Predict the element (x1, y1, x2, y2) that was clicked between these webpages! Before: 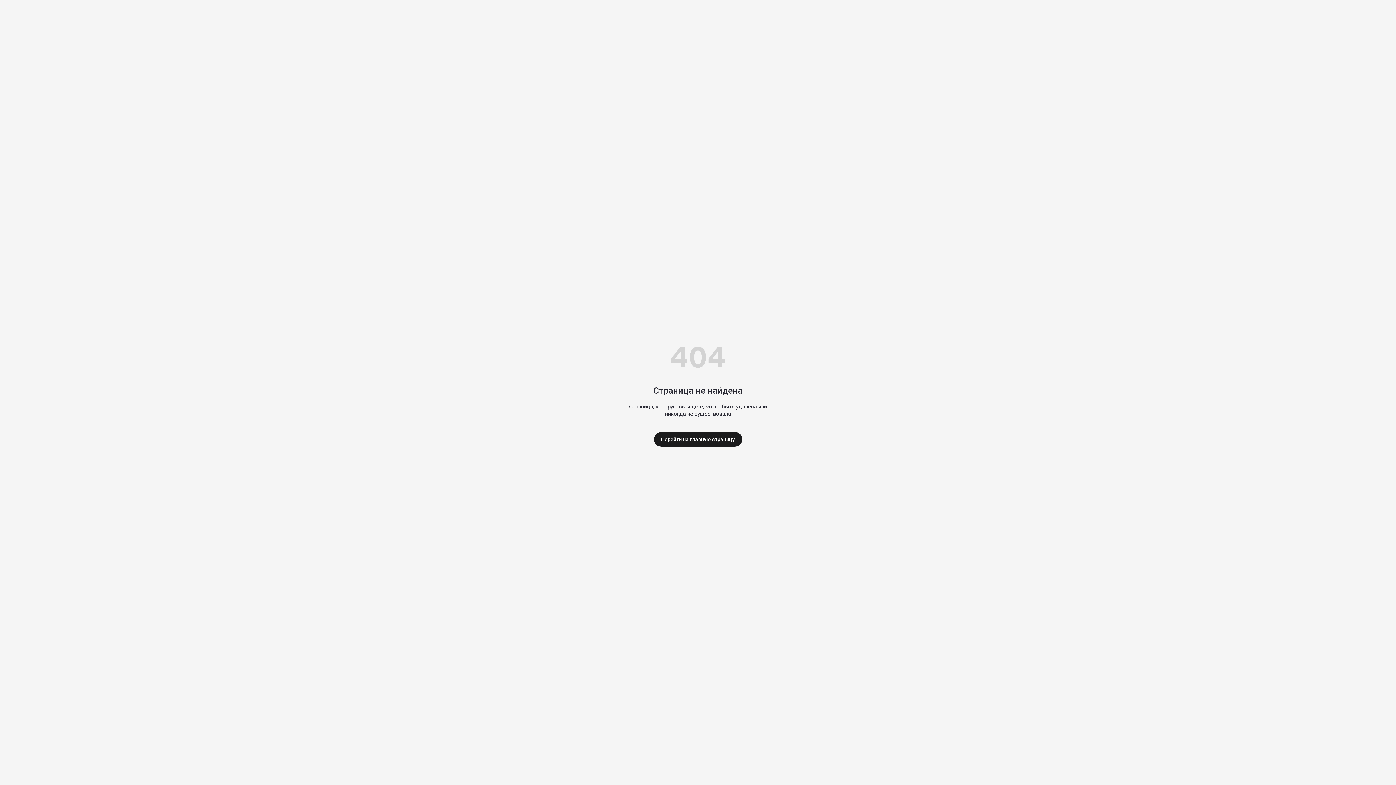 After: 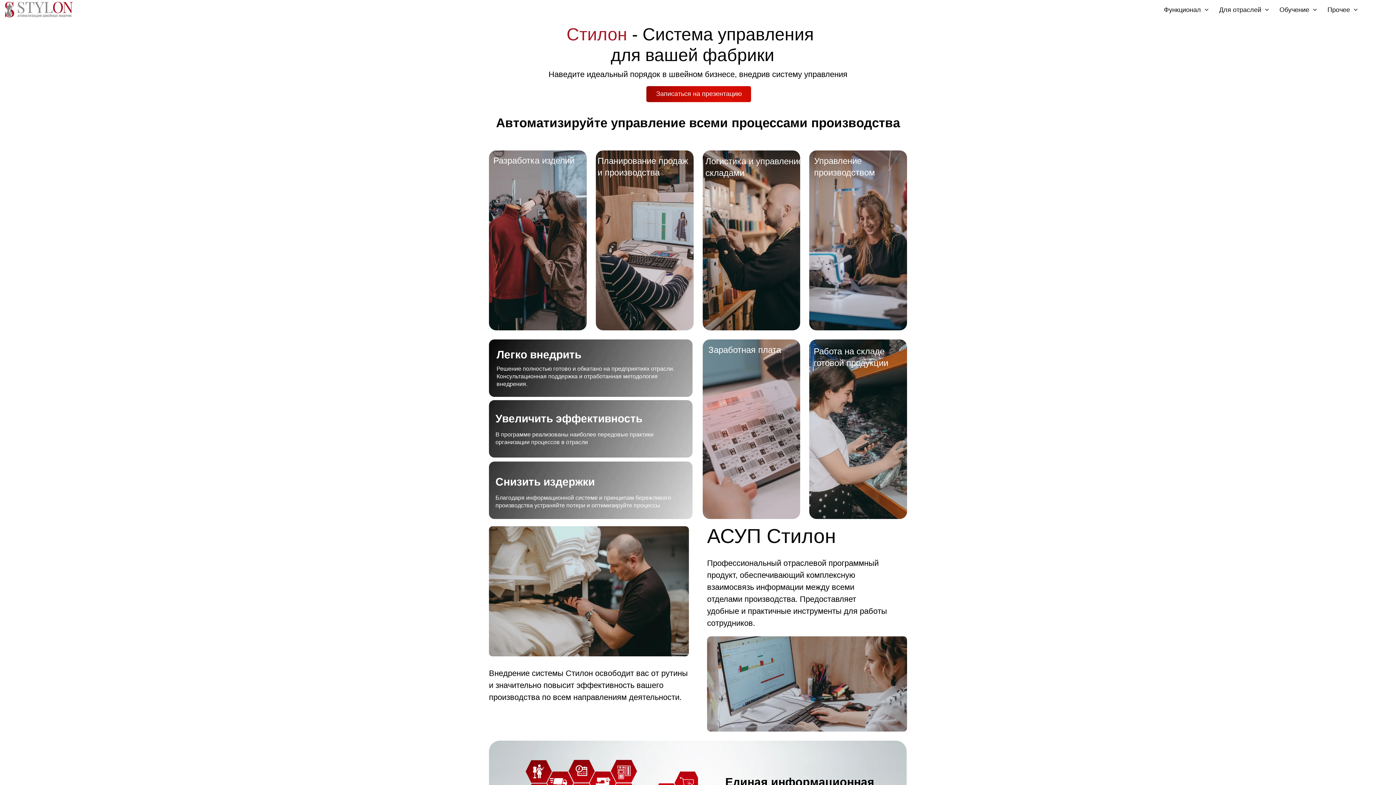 Action: label: Перейти на главную страницу bbox: (654, 432, 742, 446)